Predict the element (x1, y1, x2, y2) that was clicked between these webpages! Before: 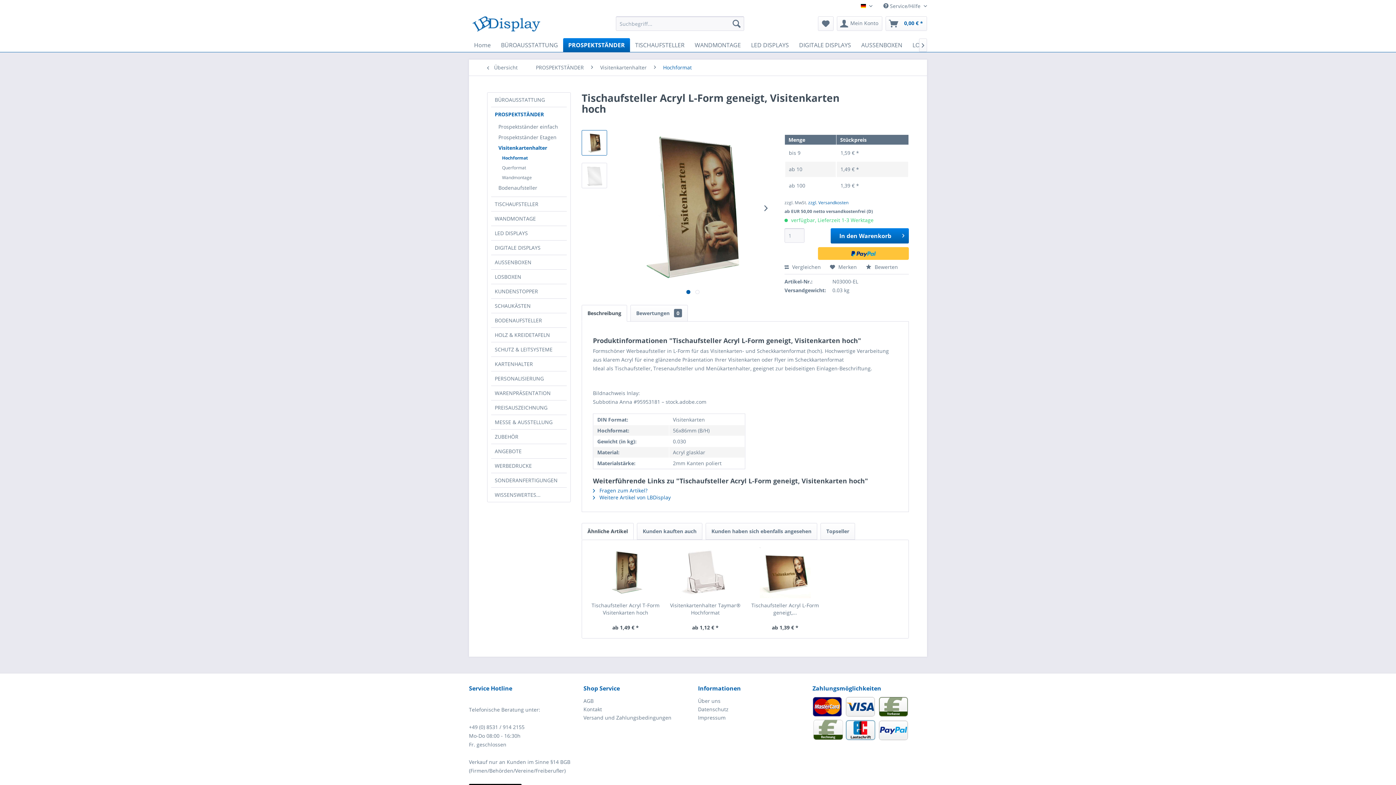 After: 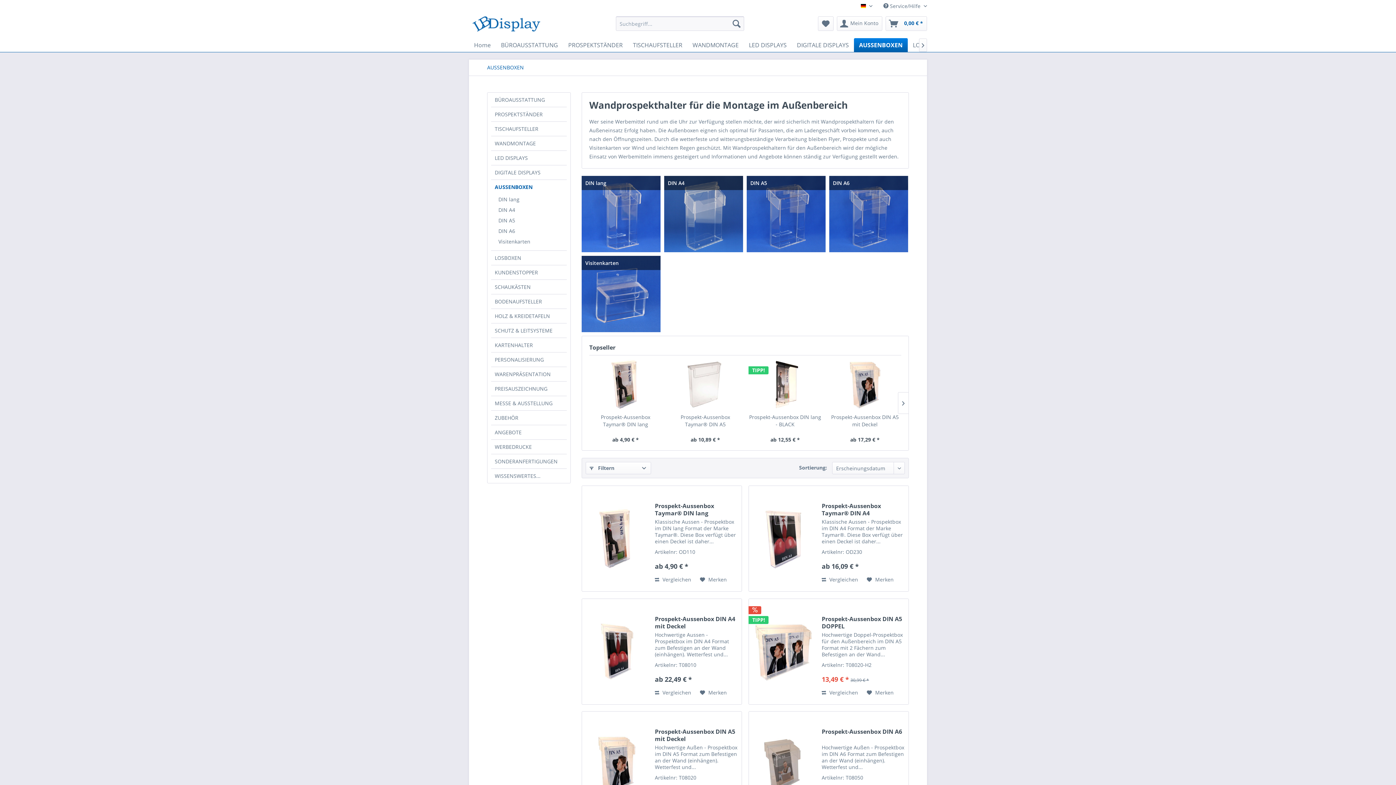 Action: bbox: (491, 255, 566, 269) label: AUSSENBOXEN